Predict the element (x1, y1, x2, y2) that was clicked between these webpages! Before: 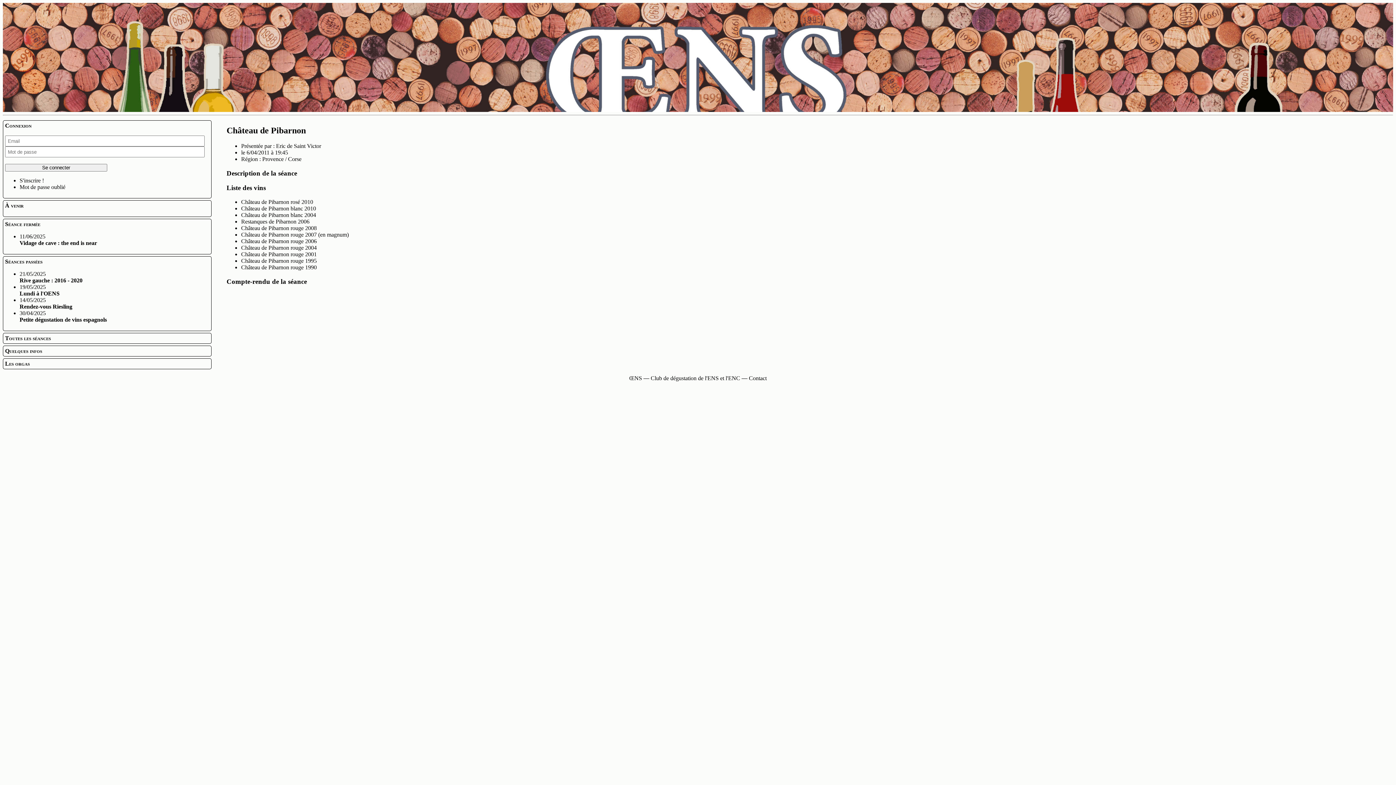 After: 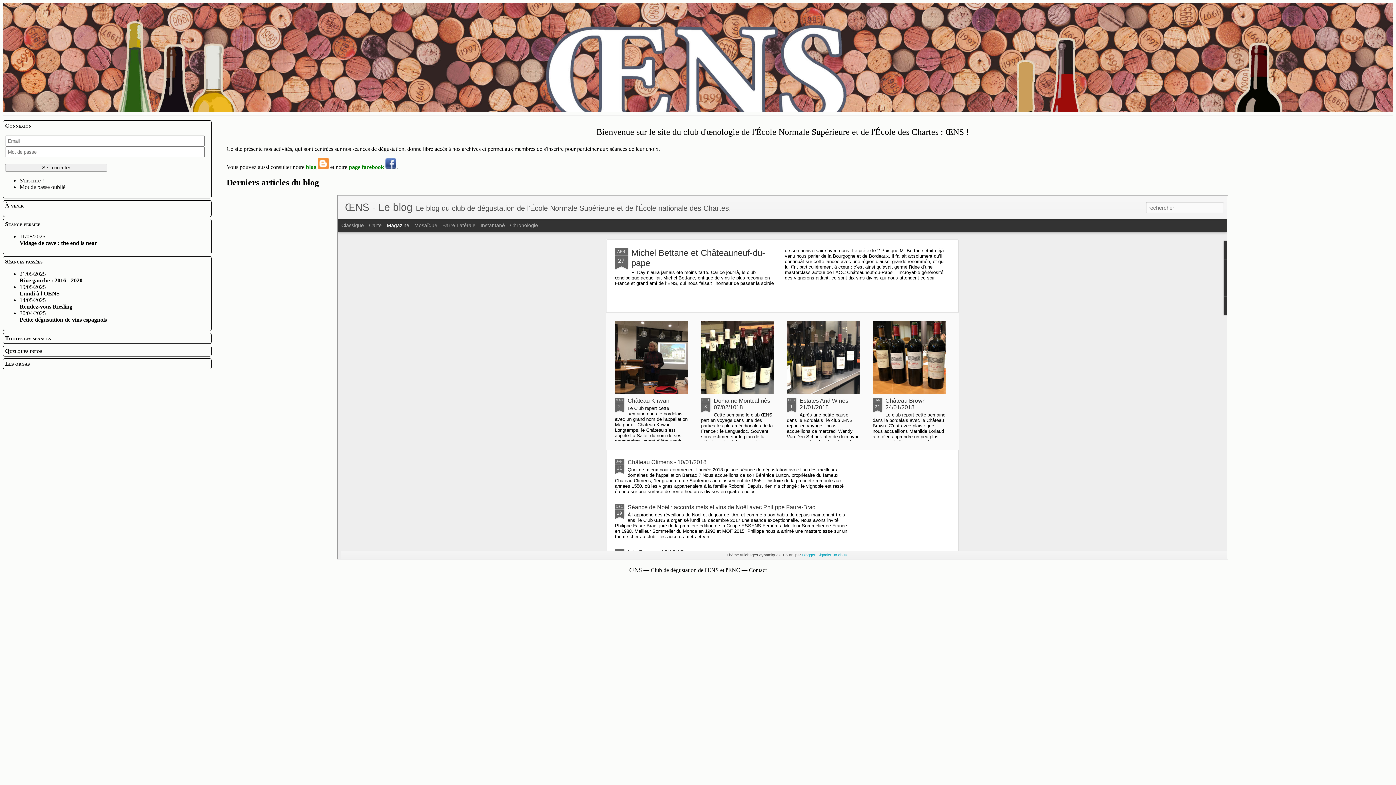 Action: bbox: (2, 2, 1393, 112)